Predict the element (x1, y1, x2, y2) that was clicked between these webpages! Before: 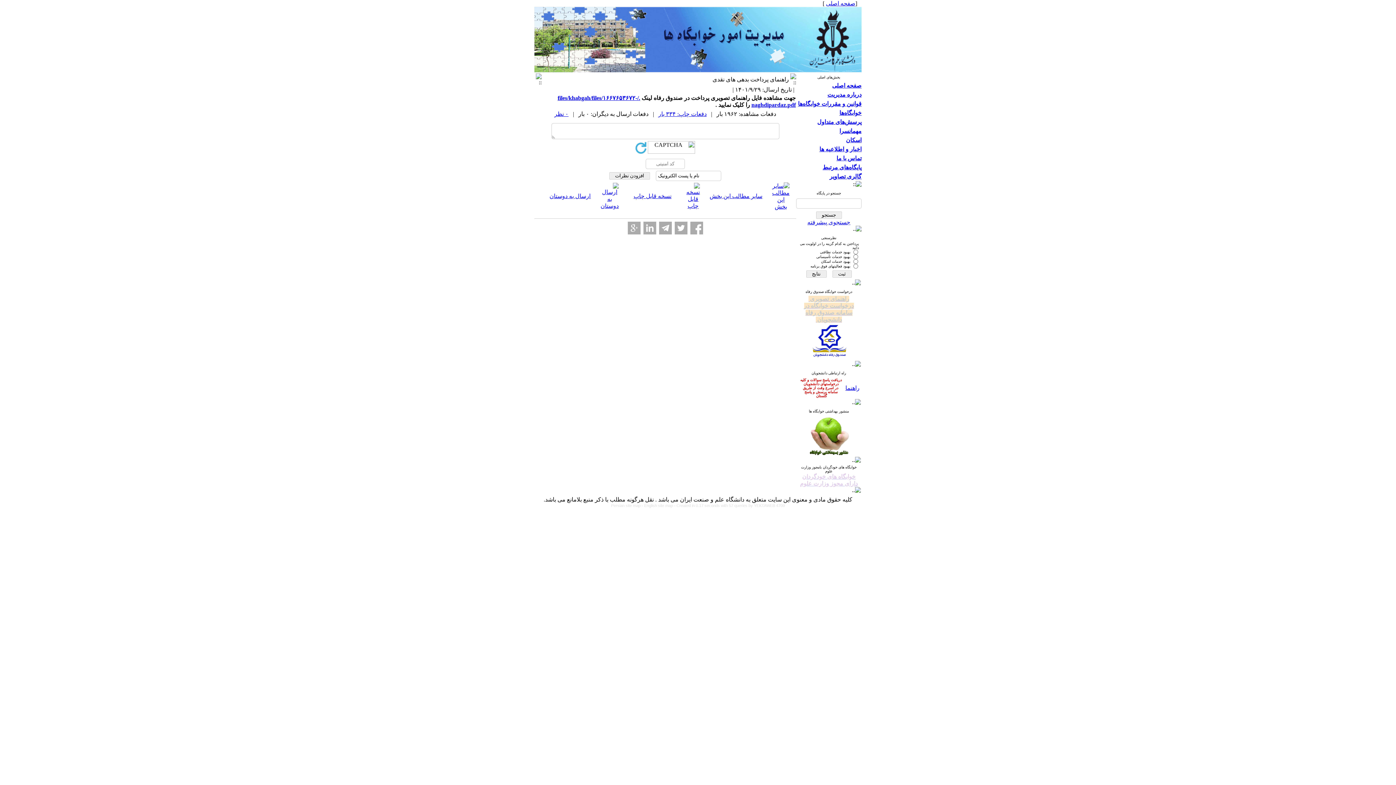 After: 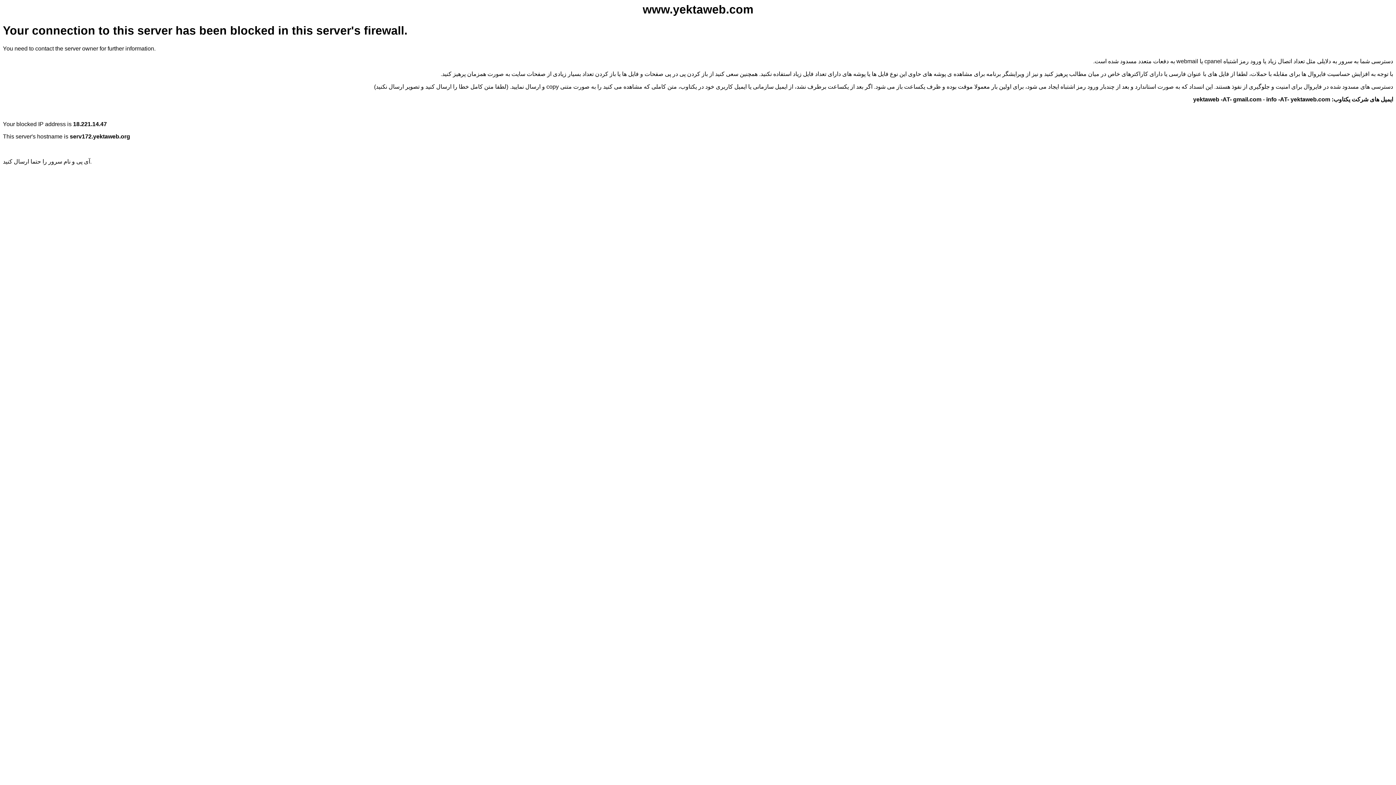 Action: bbox: (674, 503, 785, 508) label: - Created in 0.17 seconds with 57 queries by YEKTAWEB 4709